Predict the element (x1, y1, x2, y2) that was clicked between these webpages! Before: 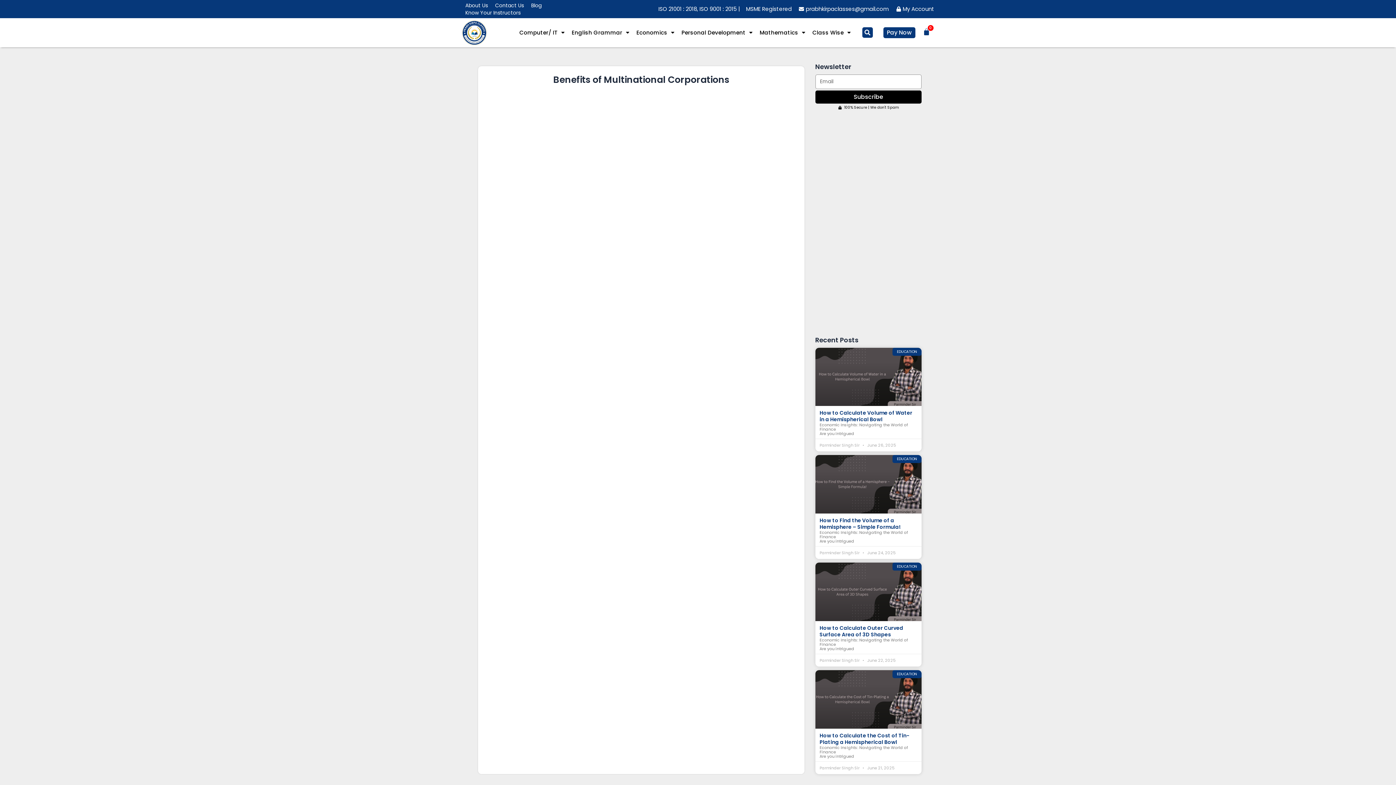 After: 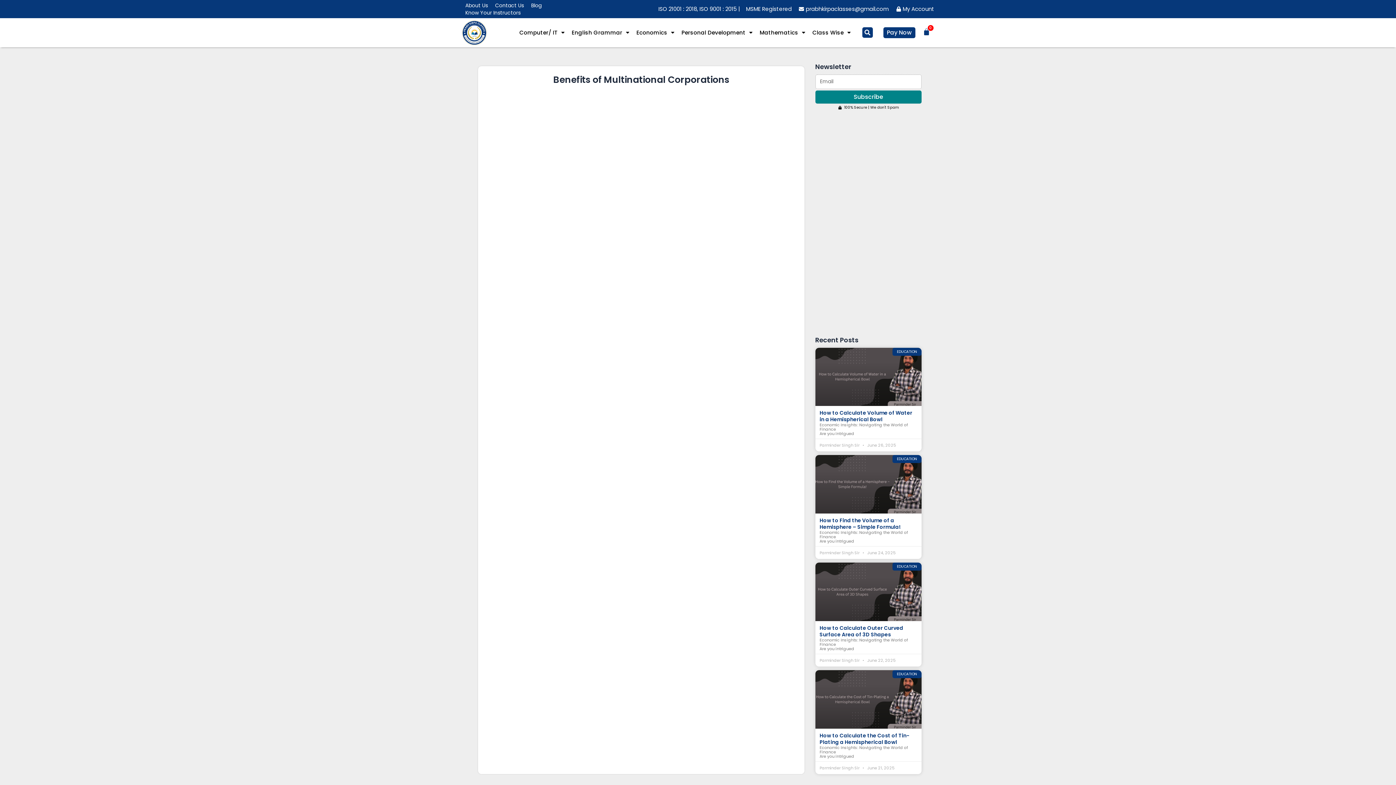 Action: bbox: (815, 90, 921, 103) label: Subscribe